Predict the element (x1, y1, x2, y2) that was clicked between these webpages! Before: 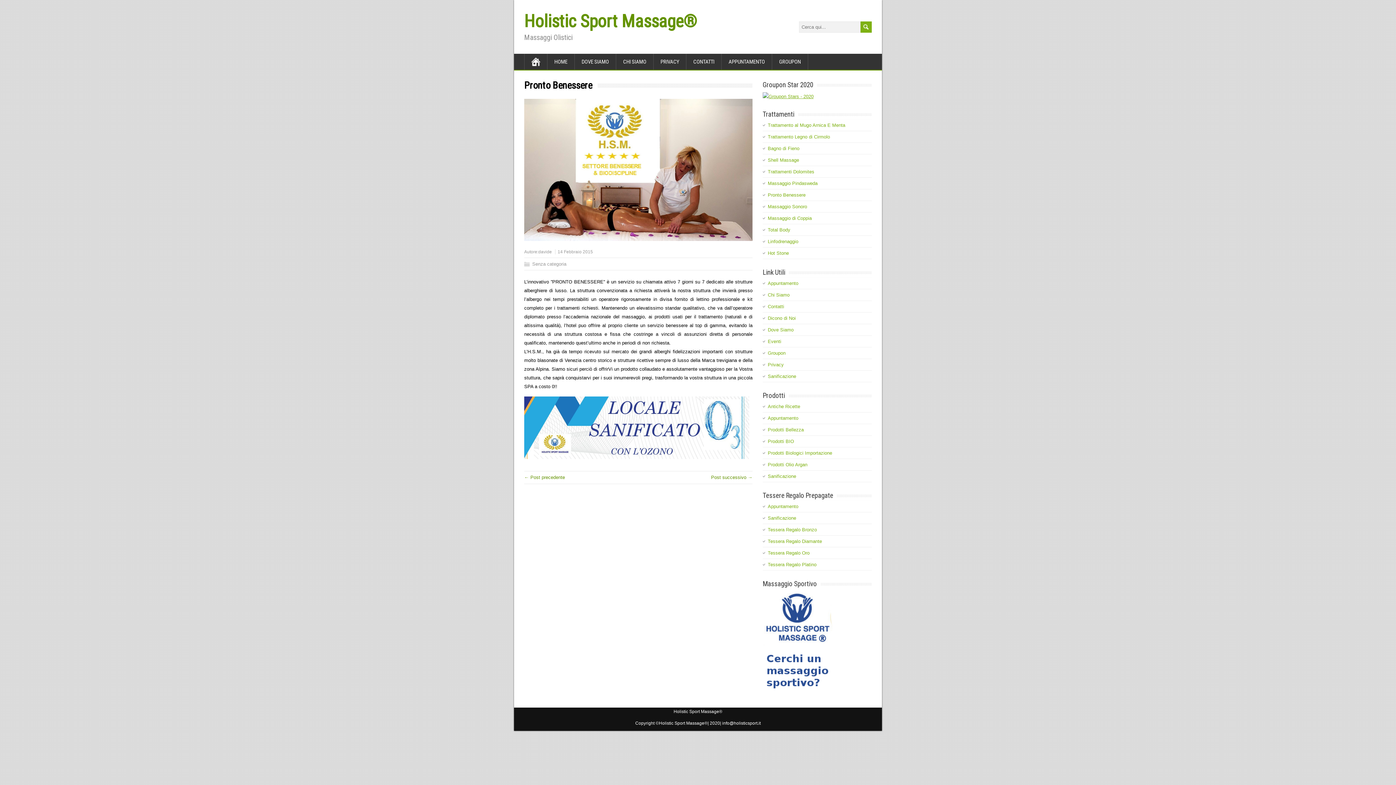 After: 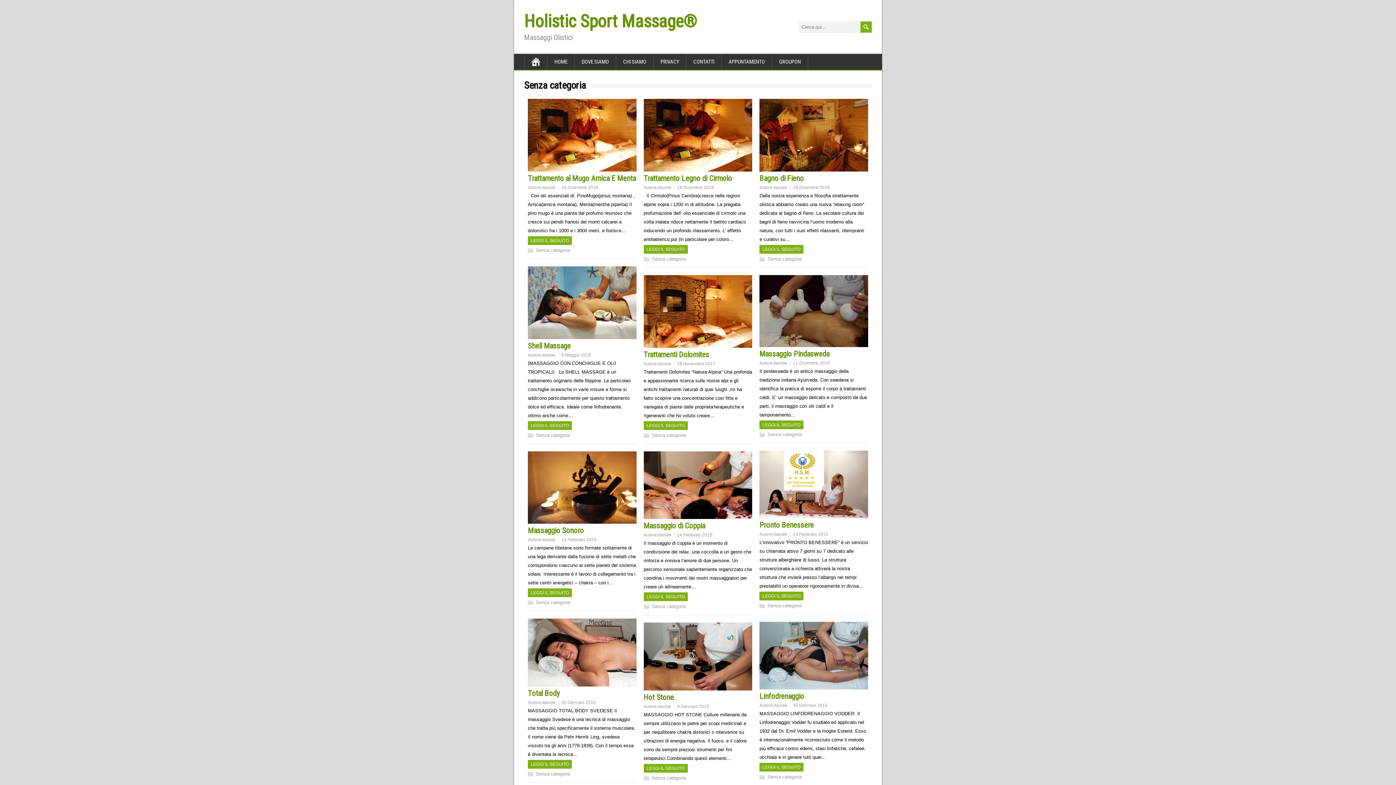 Action: bbox: (532, 261, 566, 266) label: Senza categoria